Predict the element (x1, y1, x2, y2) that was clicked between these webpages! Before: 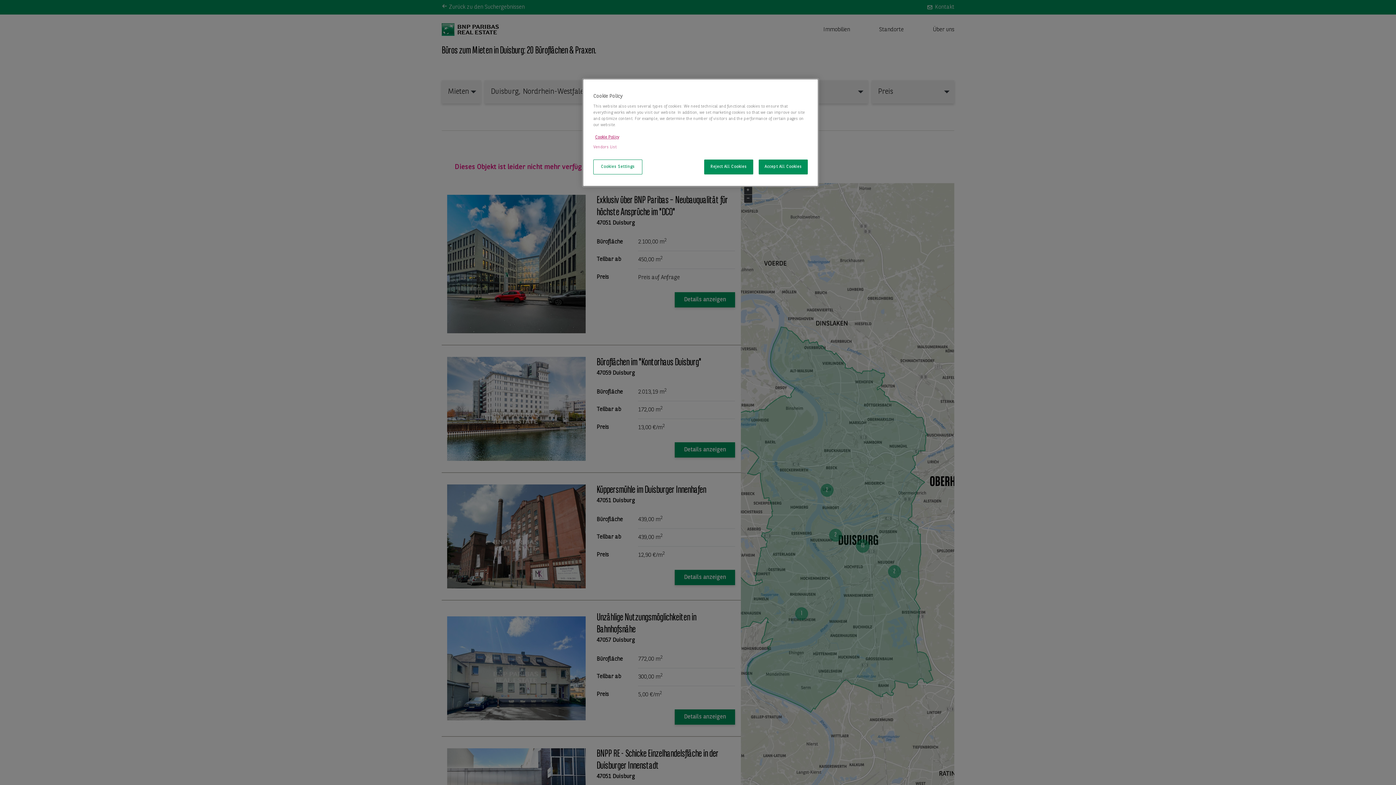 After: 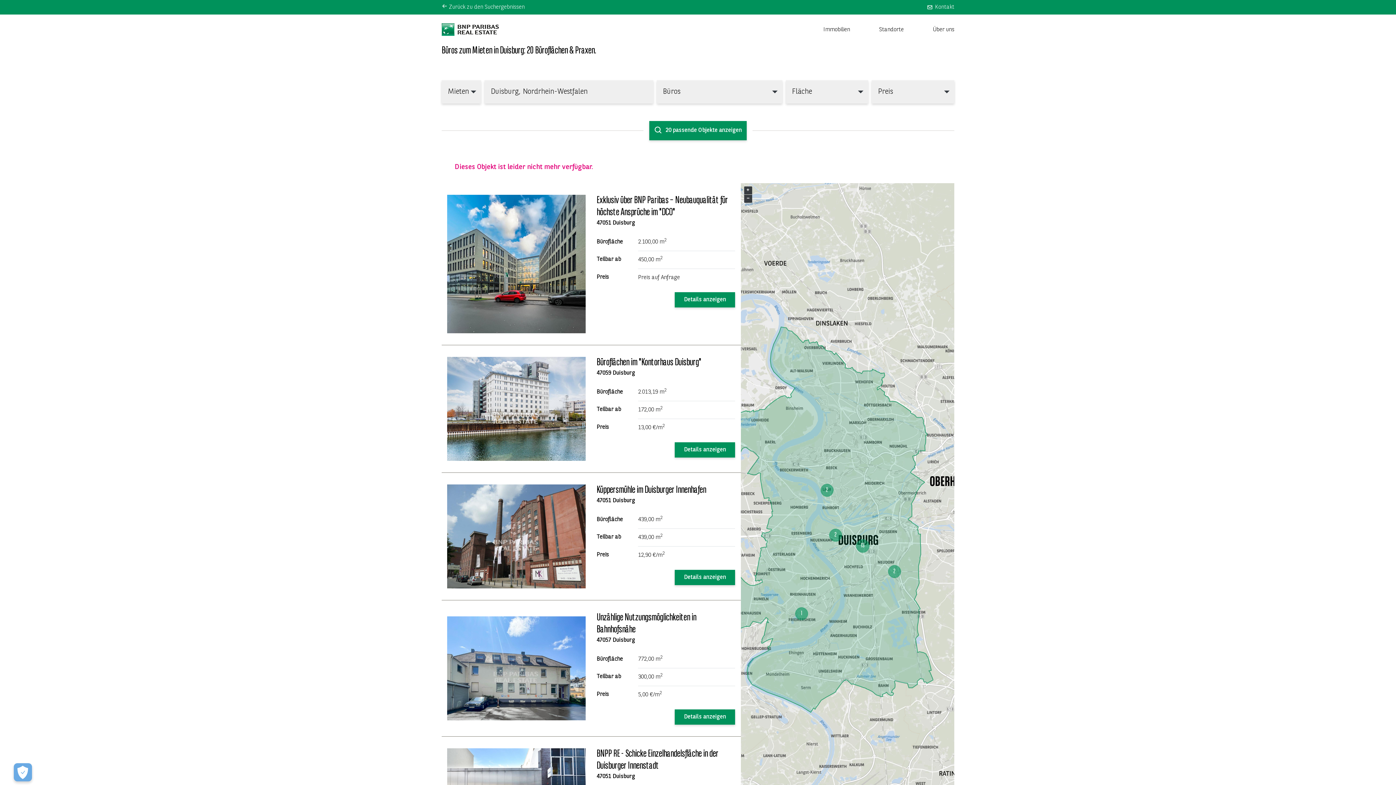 Action: label: Reject All Cookies bbox: (704, 159, 753, 174)